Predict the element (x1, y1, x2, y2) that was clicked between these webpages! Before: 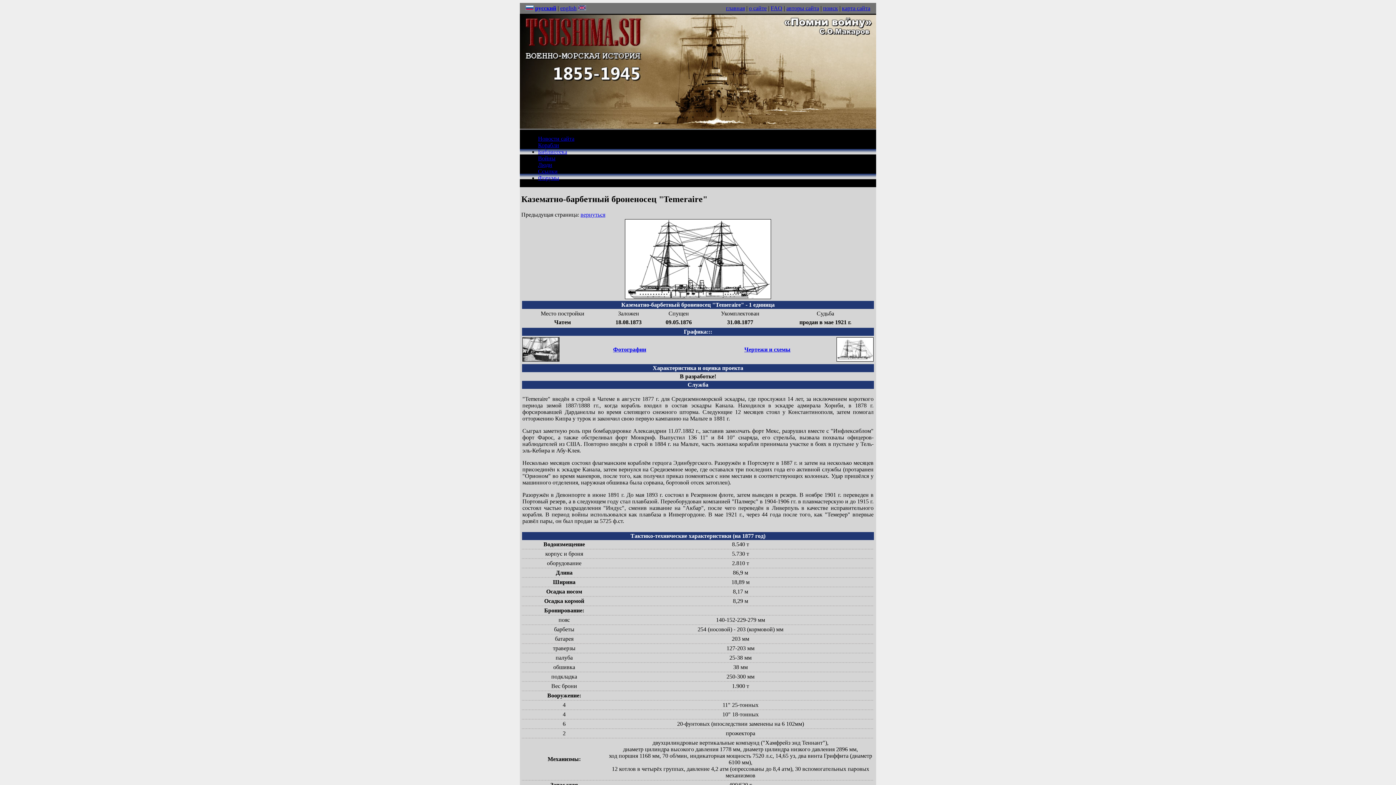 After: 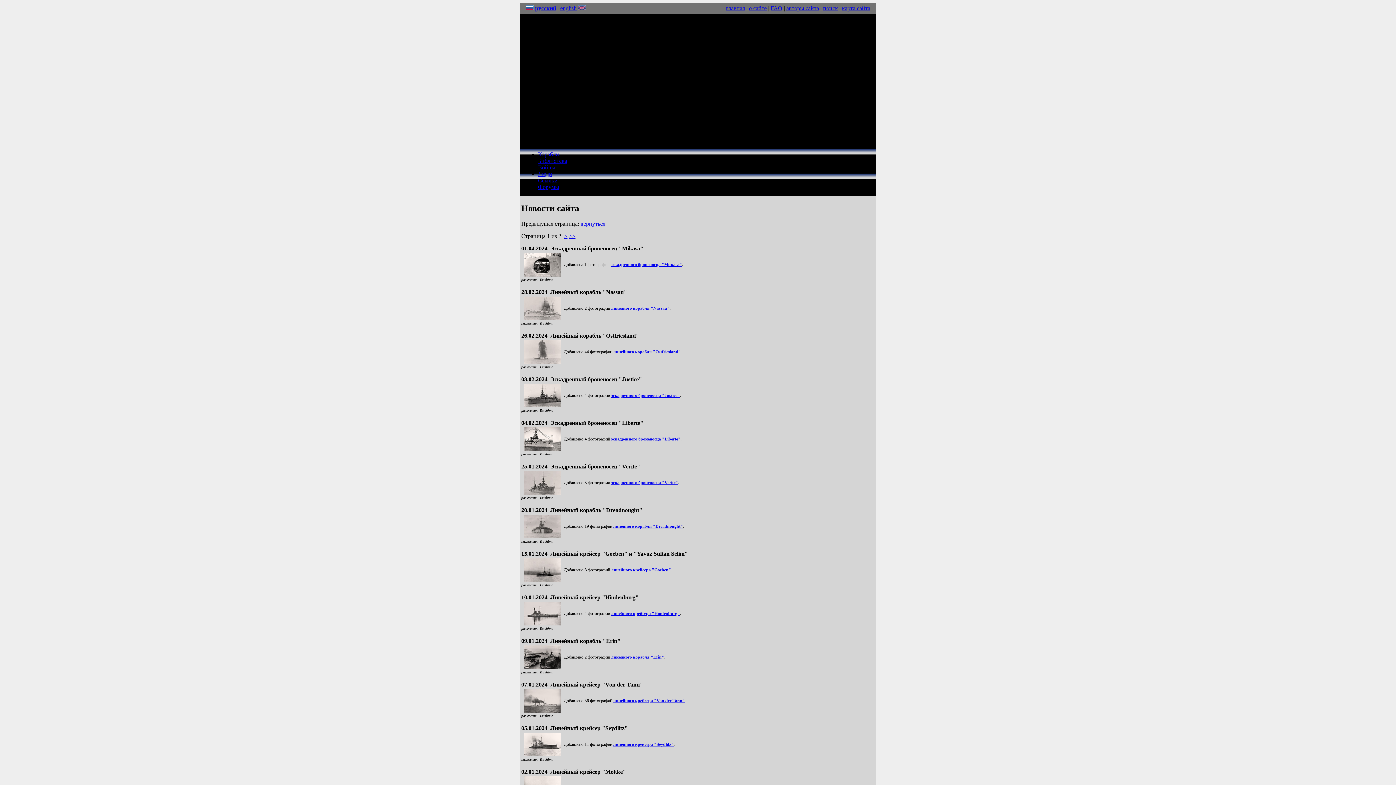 Action: label: Новости сайта bbox: (538, 135, 574, 141)